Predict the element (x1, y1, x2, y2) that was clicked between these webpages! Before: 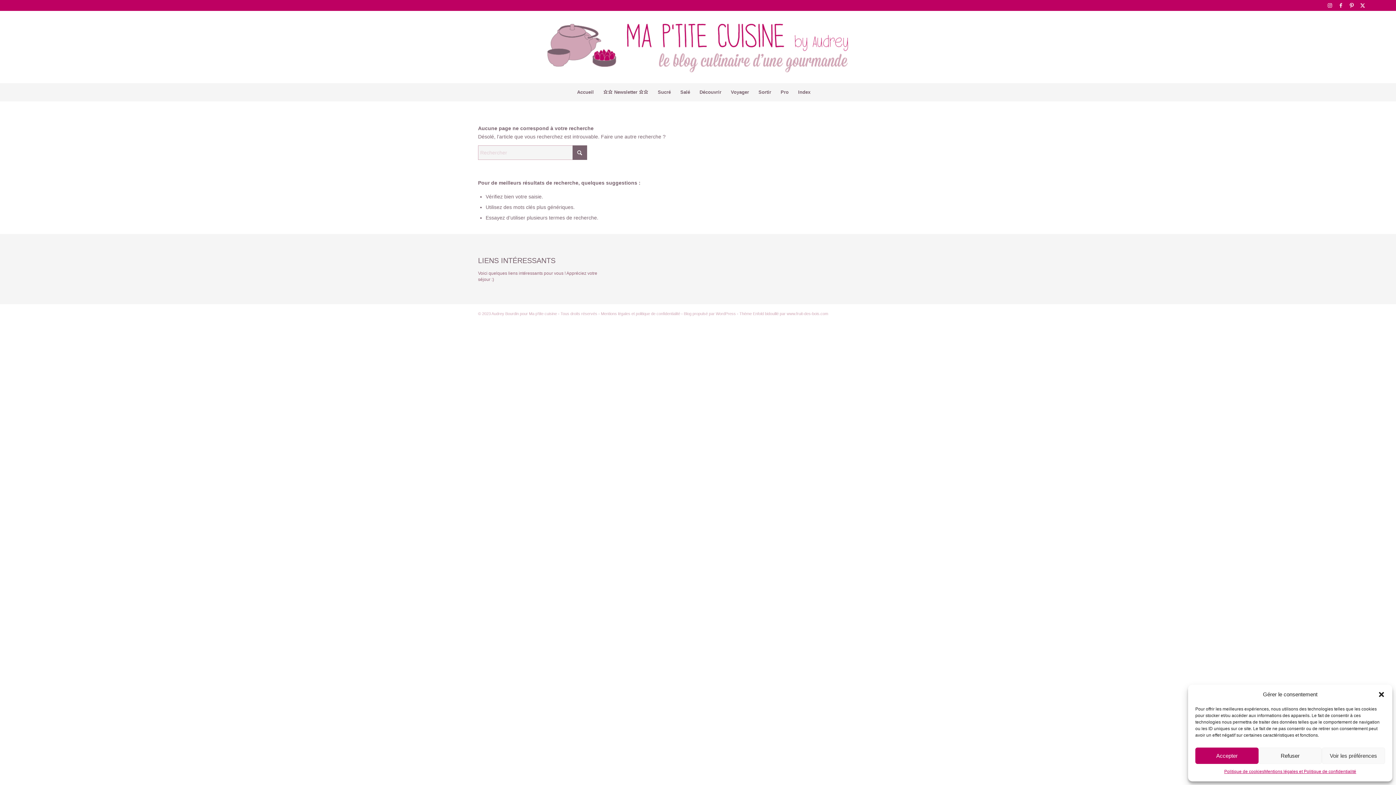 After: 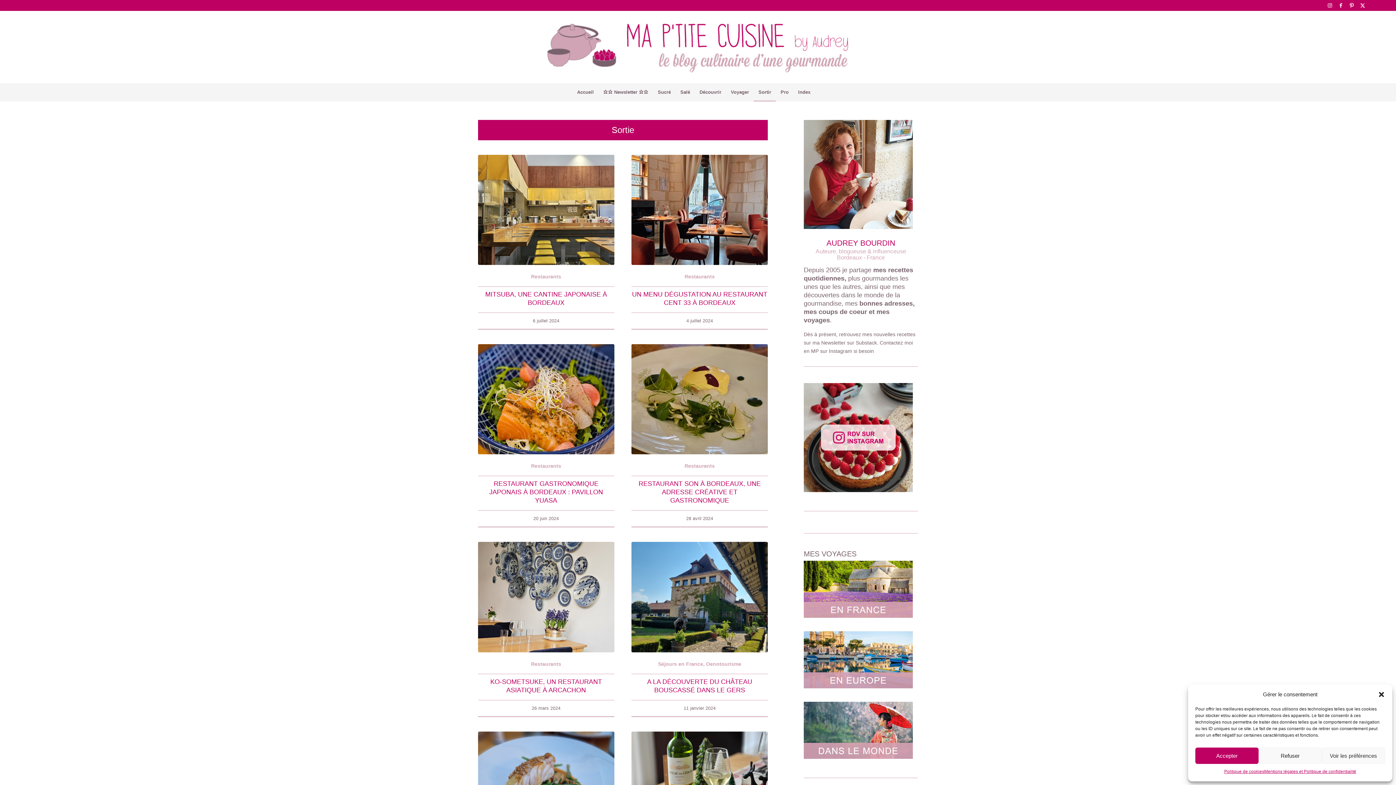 Action: bbox: (753, 83, 776, 101) label: Sortir